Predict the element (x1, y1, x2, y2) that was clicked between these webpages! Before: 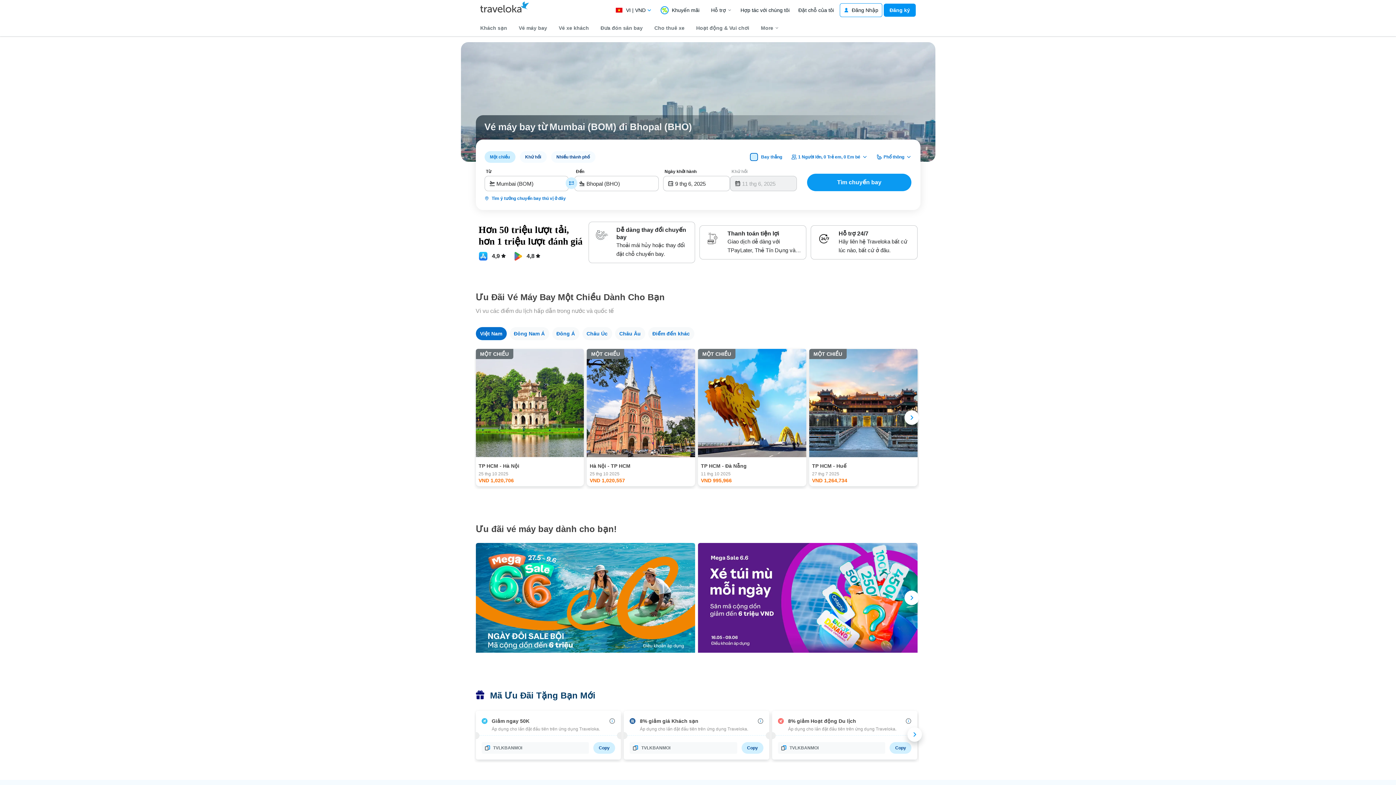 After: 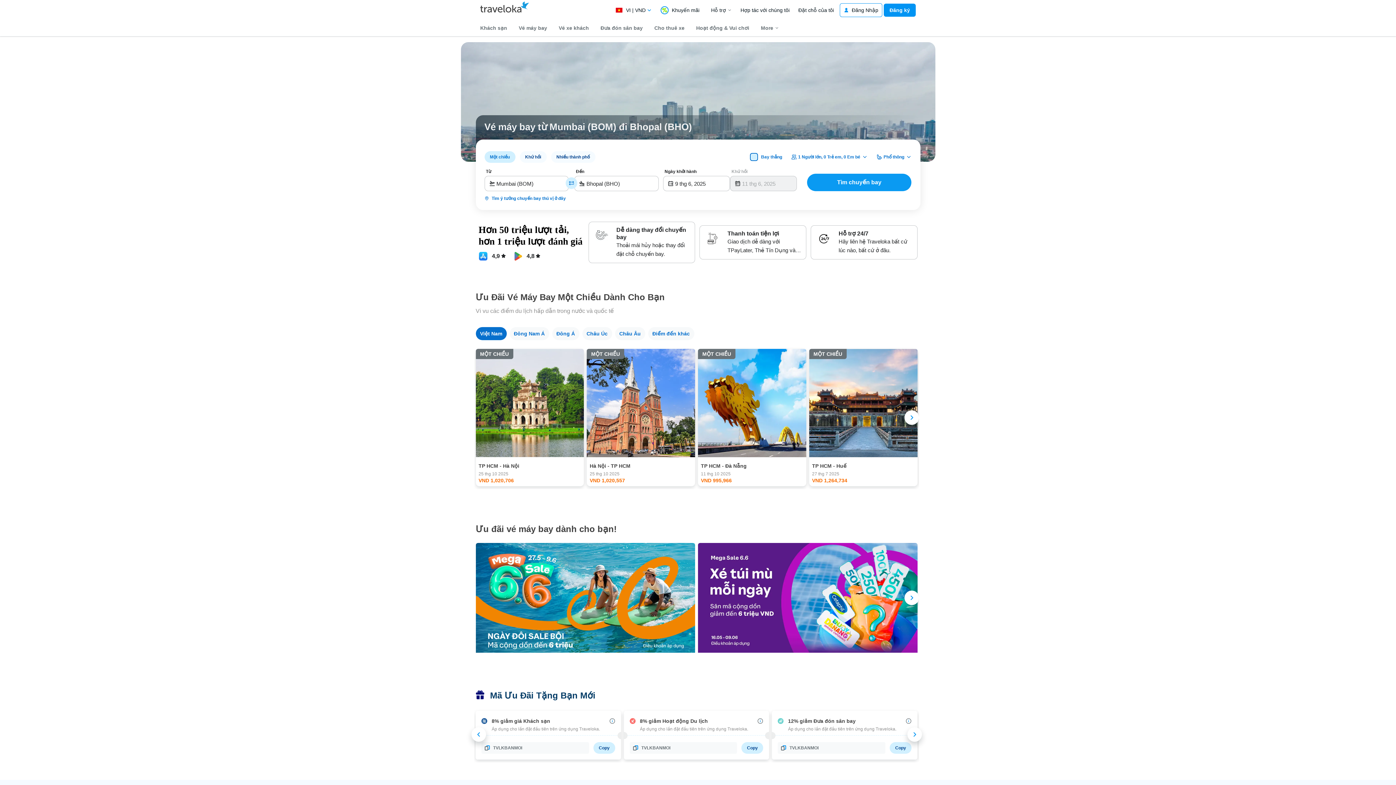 Action: bbox: (907, 727, 922, 742)